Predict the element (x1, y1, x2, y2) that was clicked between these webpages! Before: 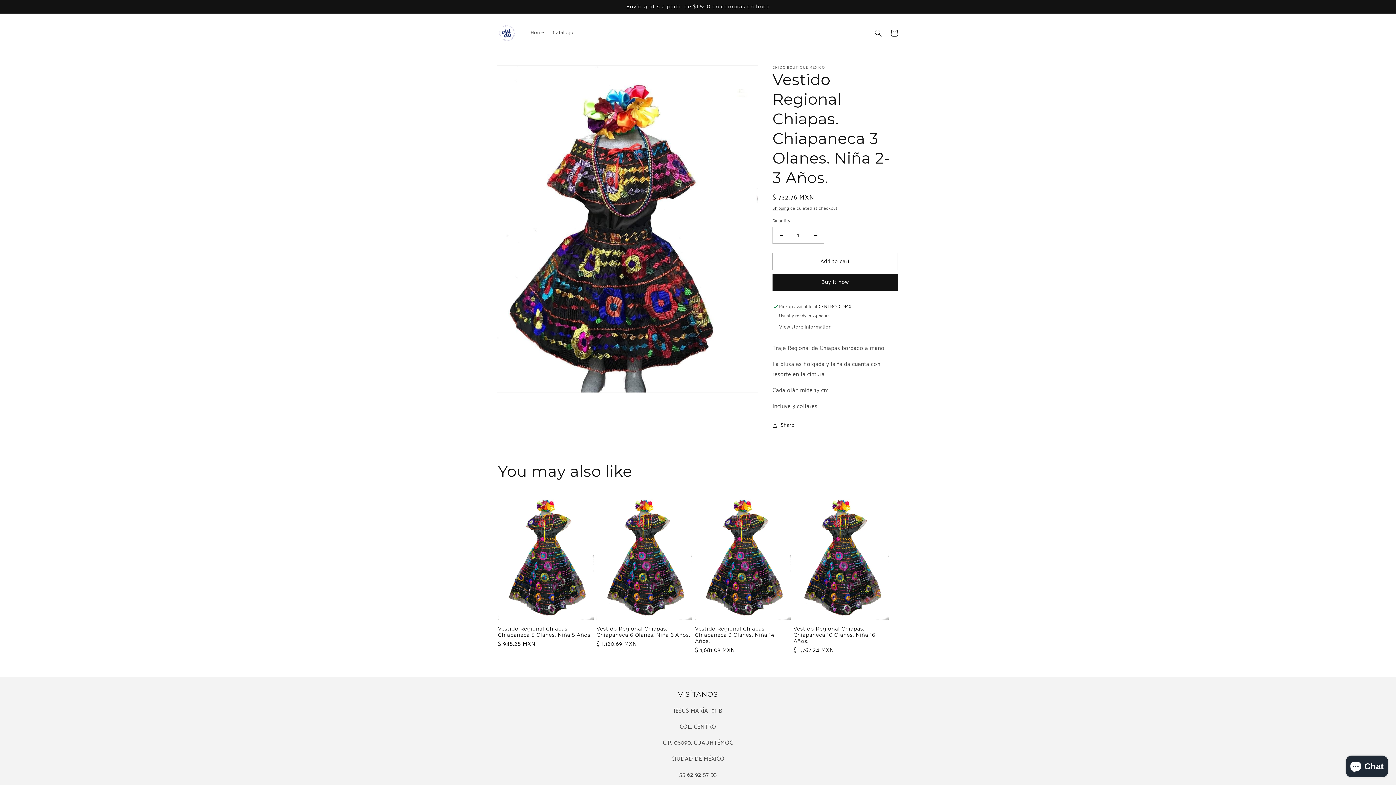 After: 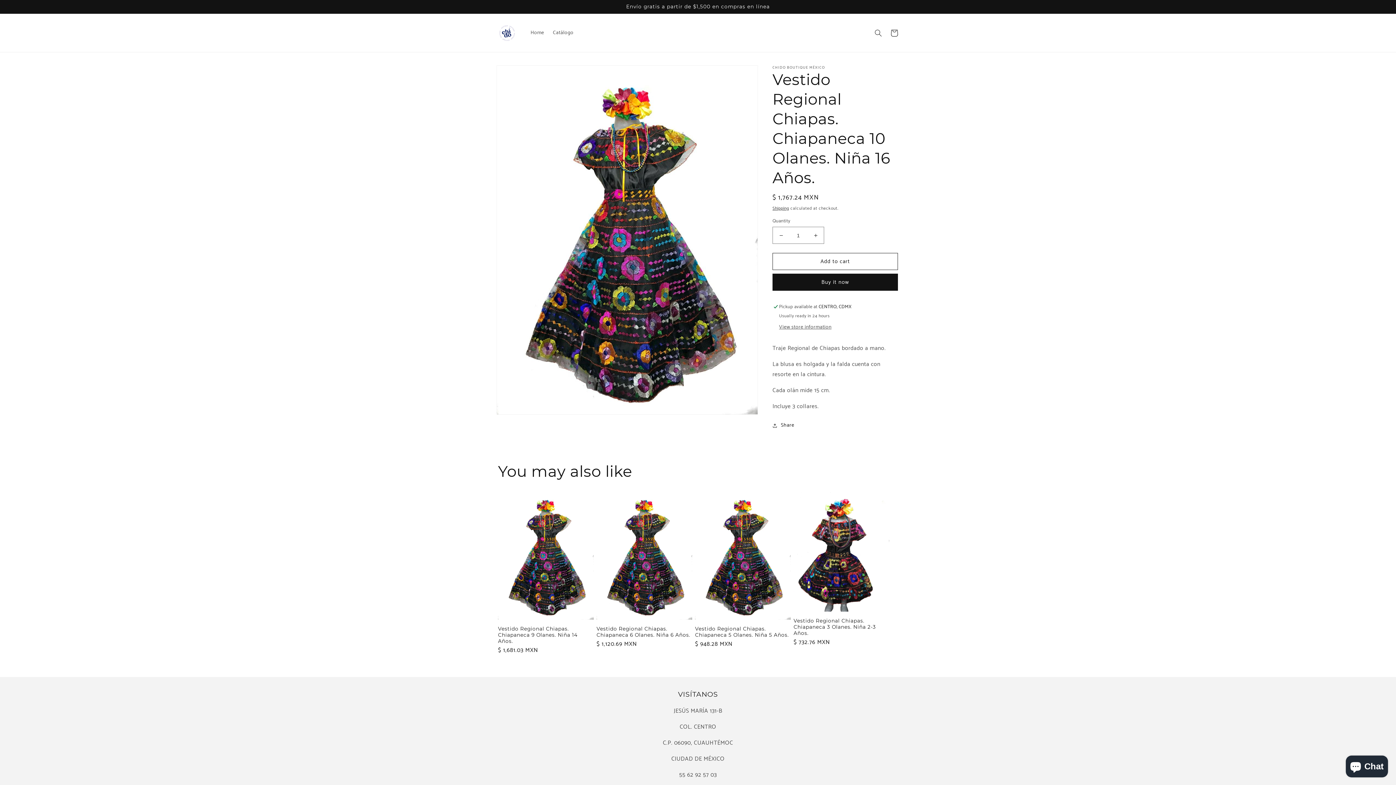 Action: label: Vestido Regional Chiapas. Chiapaneca 10 Olanes. Niña 16 Años. bbox: (793, 626, 889, 644)